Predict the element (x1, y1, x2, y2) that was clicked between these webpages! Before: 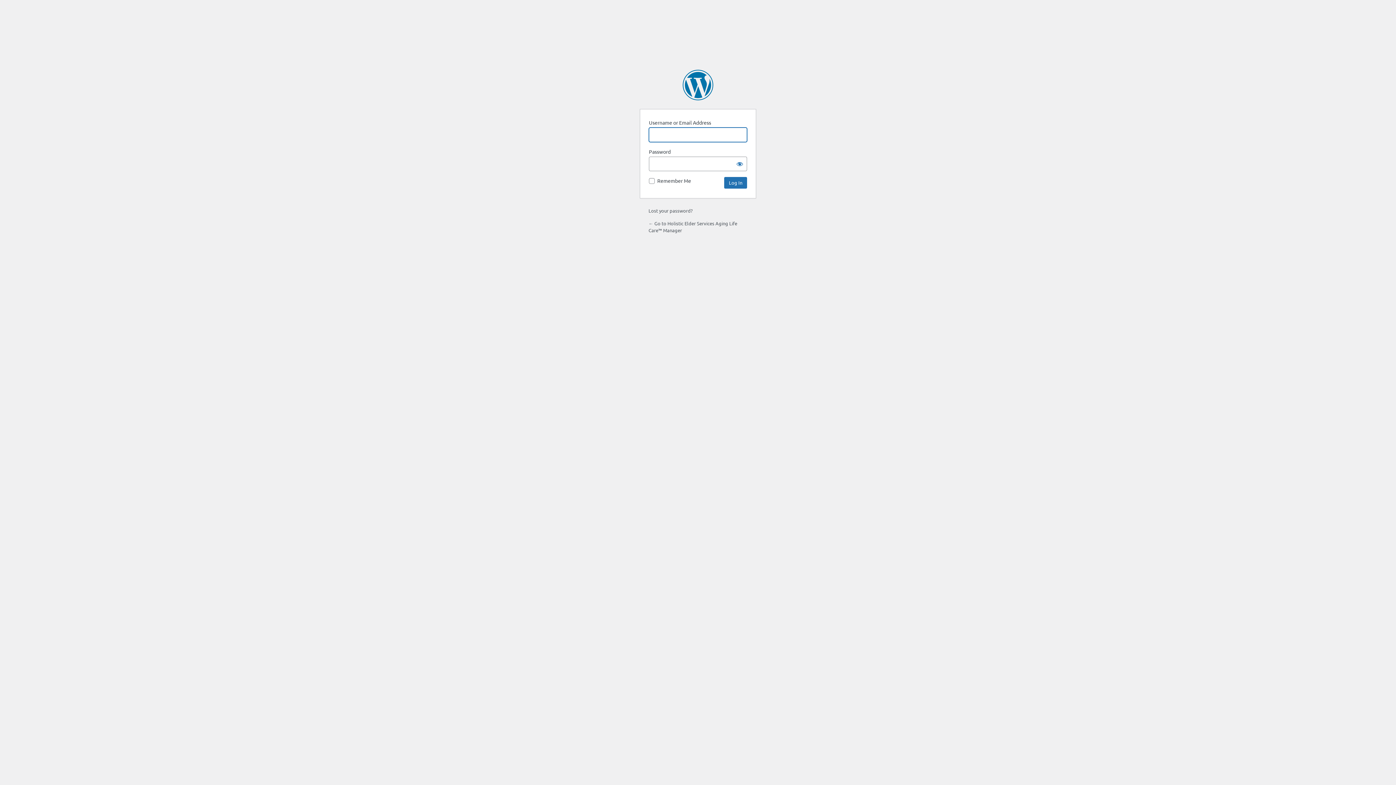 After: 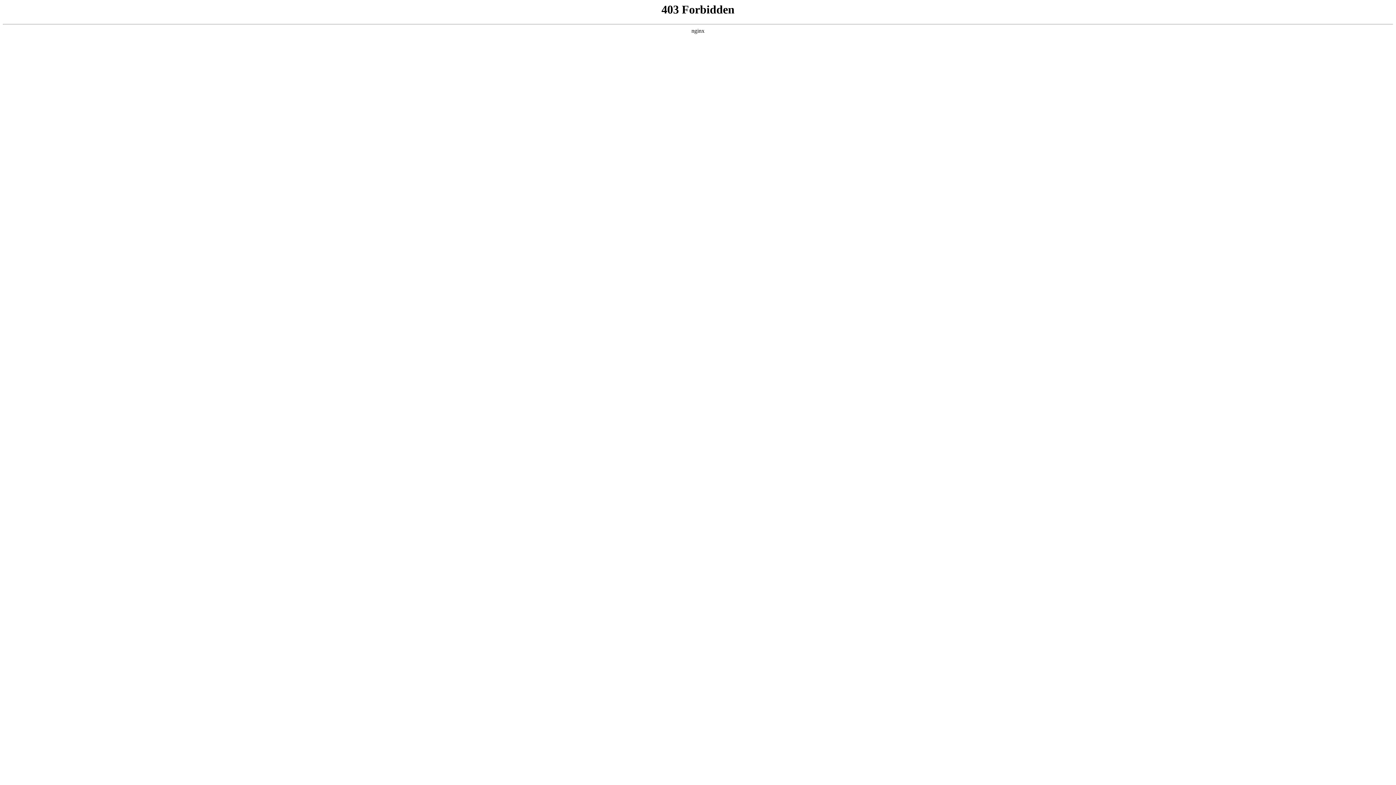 Action: bbox: (682, 69, 713, 100) label: Powered by WordPress